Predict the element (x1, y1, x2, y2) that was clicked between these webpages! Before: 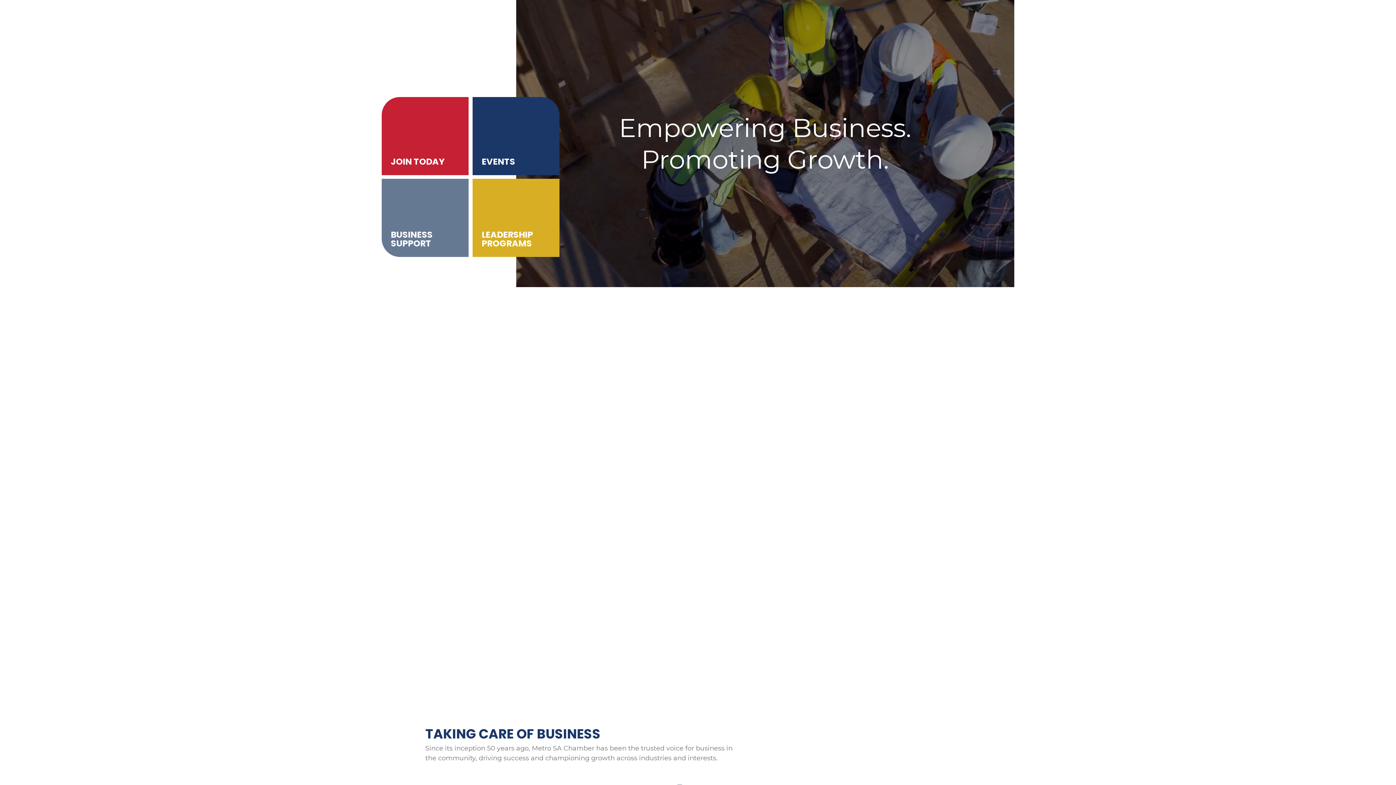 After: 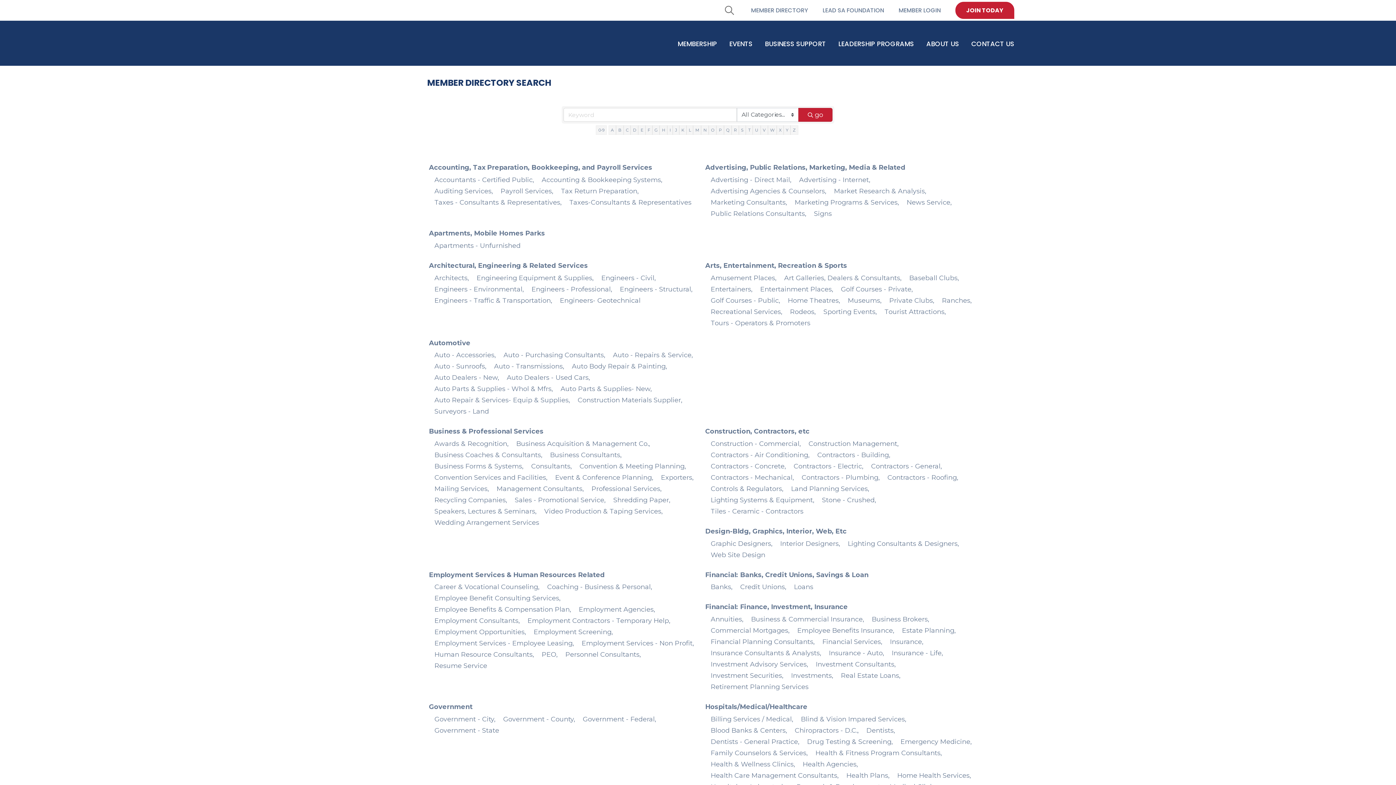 Action: label: MEMBER DIRECTORY bbox: (751, 0, 808, 20)